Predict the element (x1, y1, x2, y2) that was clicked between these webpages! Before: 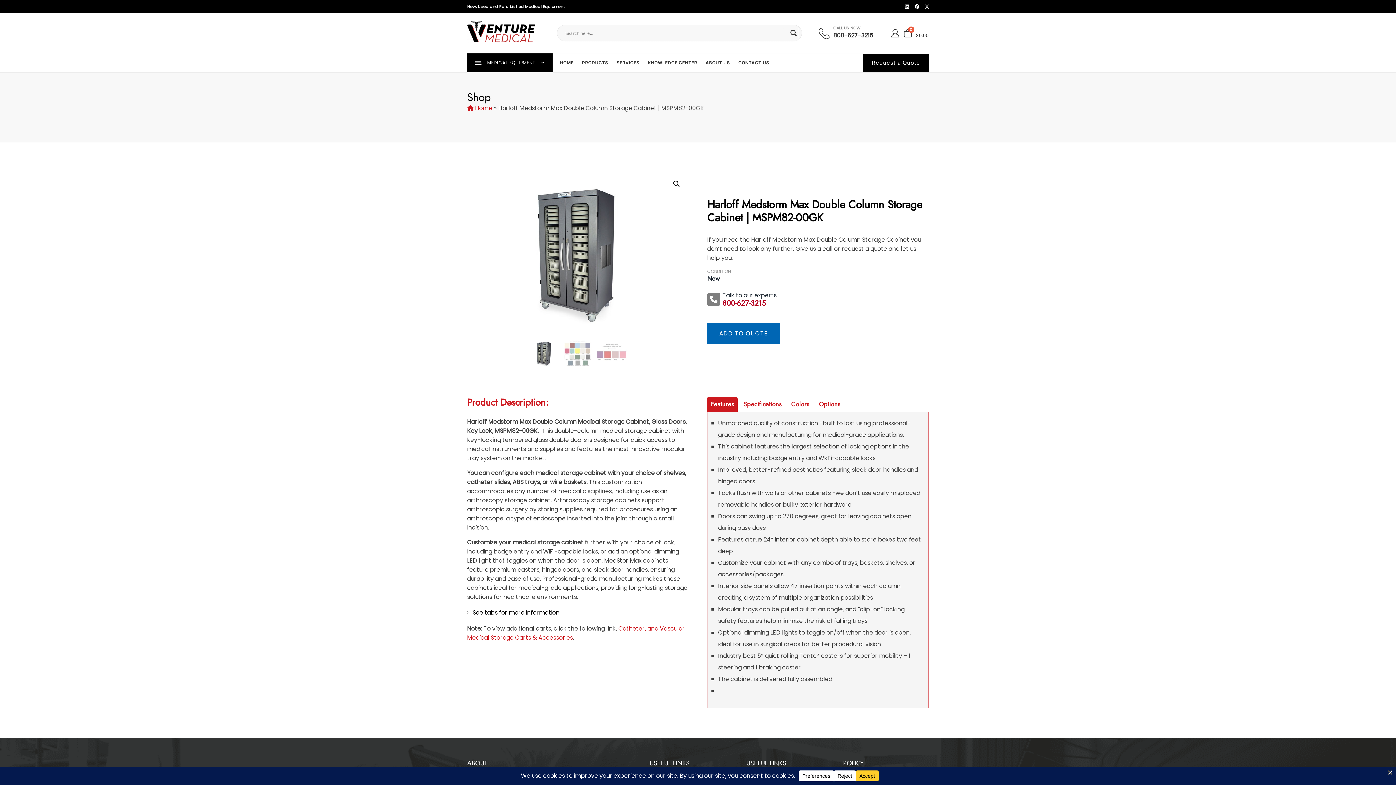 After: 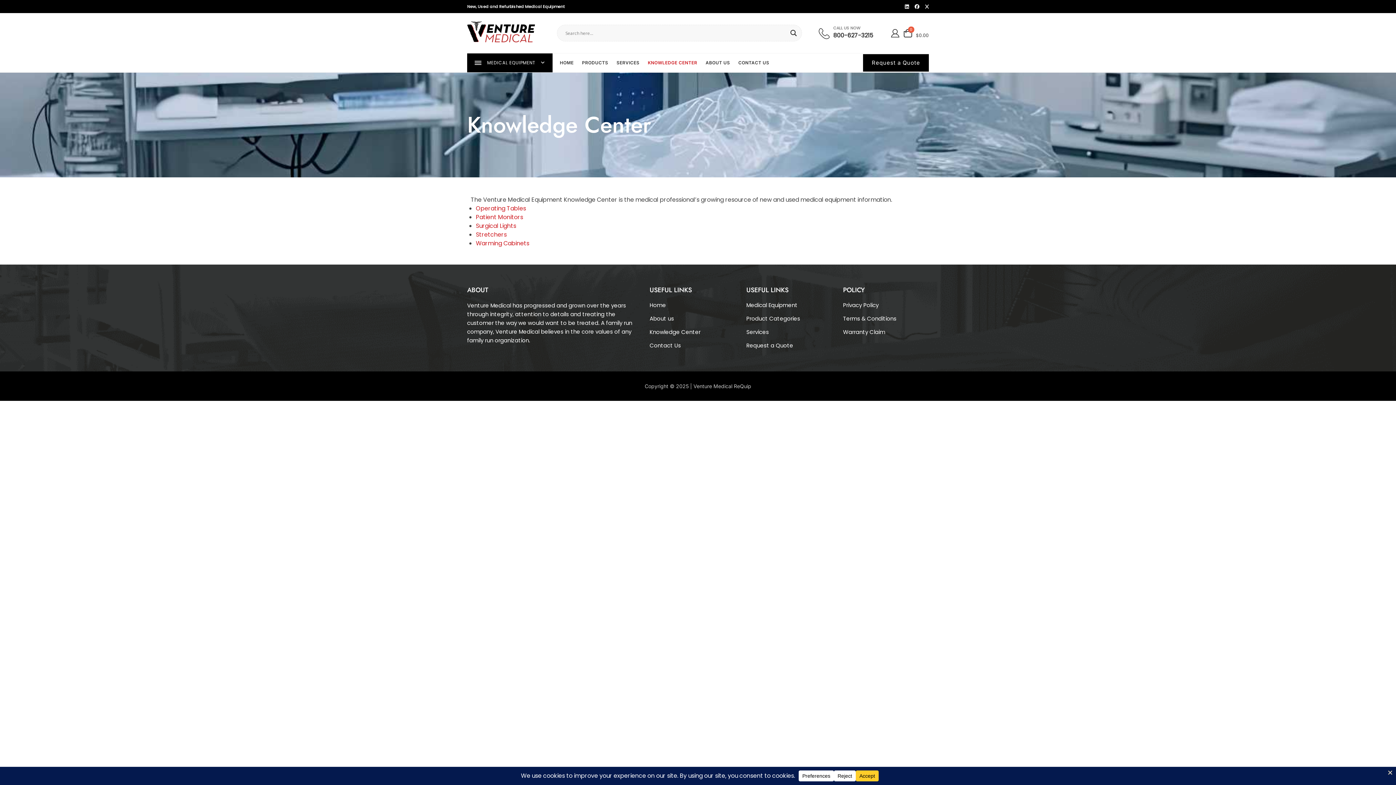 Action: bbox: (648, 53, 697, 72) label: KNOWLEDGE CENTER